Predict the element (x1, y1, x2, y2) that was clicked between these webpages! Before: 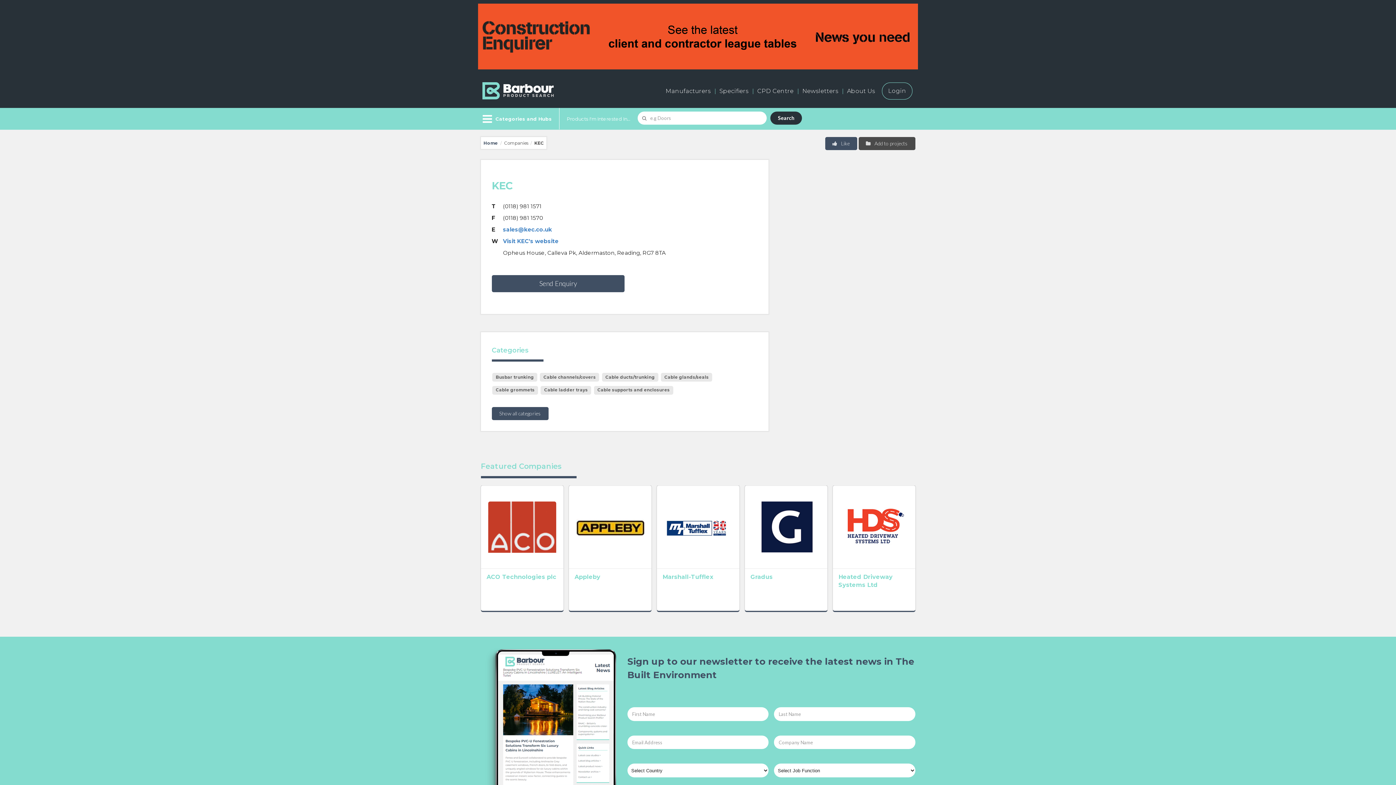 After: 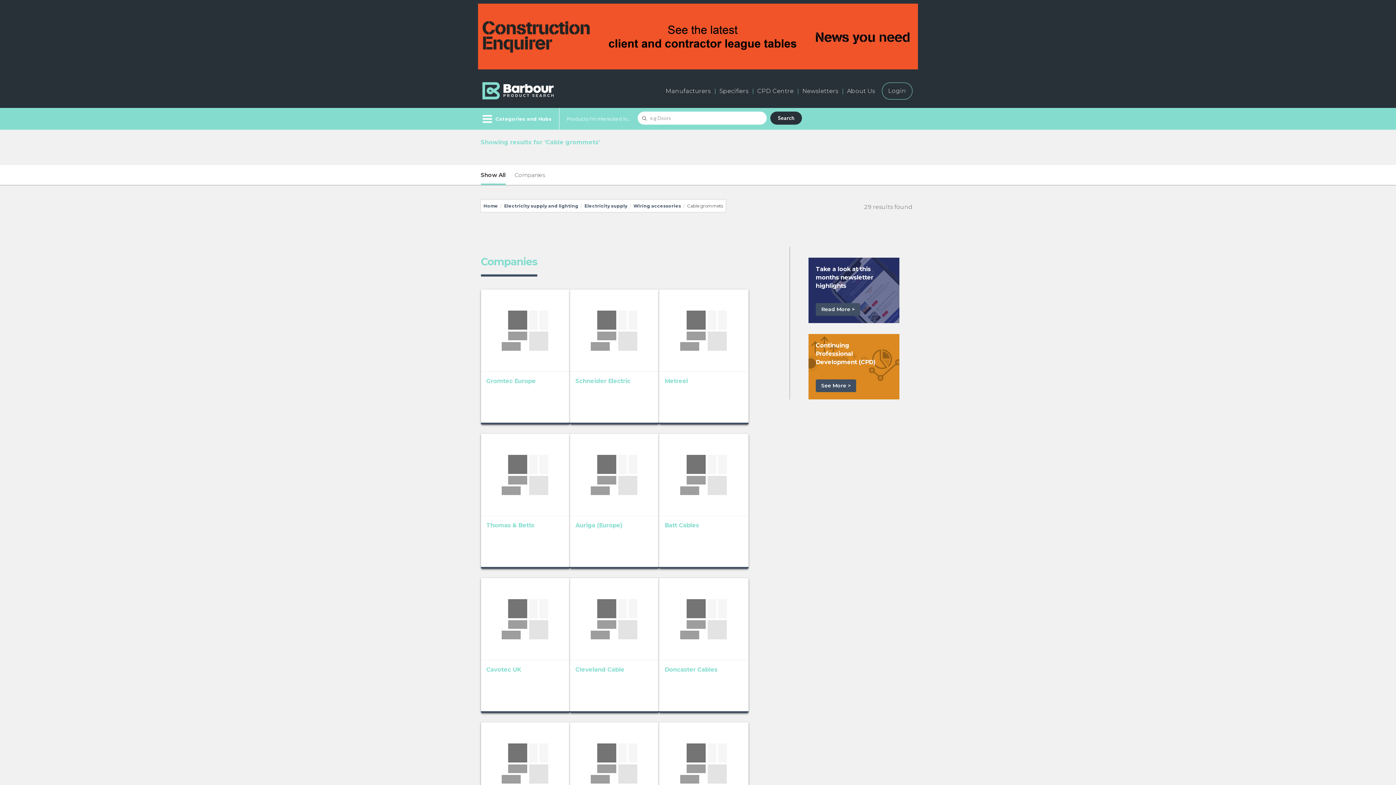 Action: label: Cable grommets bbox: (492, 386, 538, 394)